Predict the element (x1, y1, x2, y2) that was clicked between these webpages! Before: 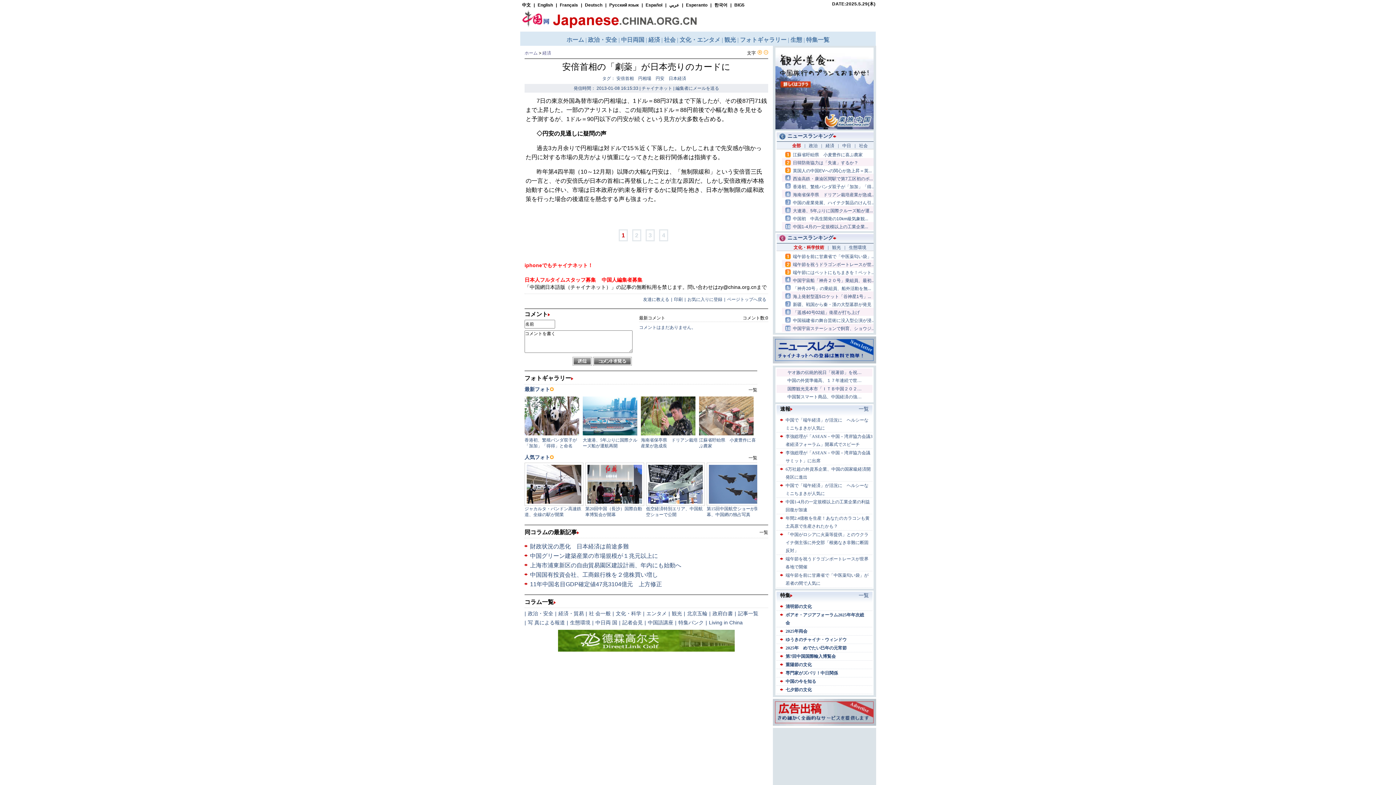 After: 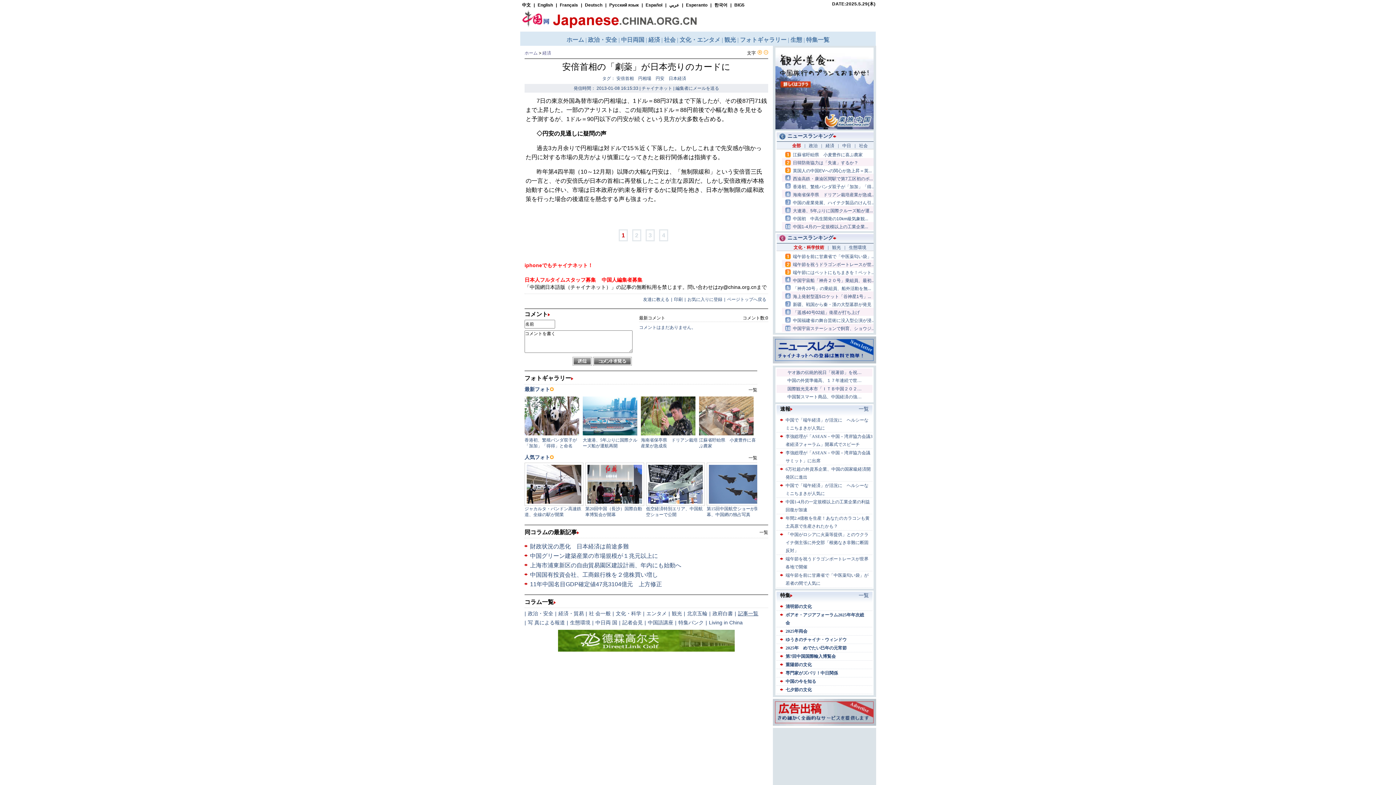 Action: bbox: (738, 610, 758, 616) label: 記事一覧